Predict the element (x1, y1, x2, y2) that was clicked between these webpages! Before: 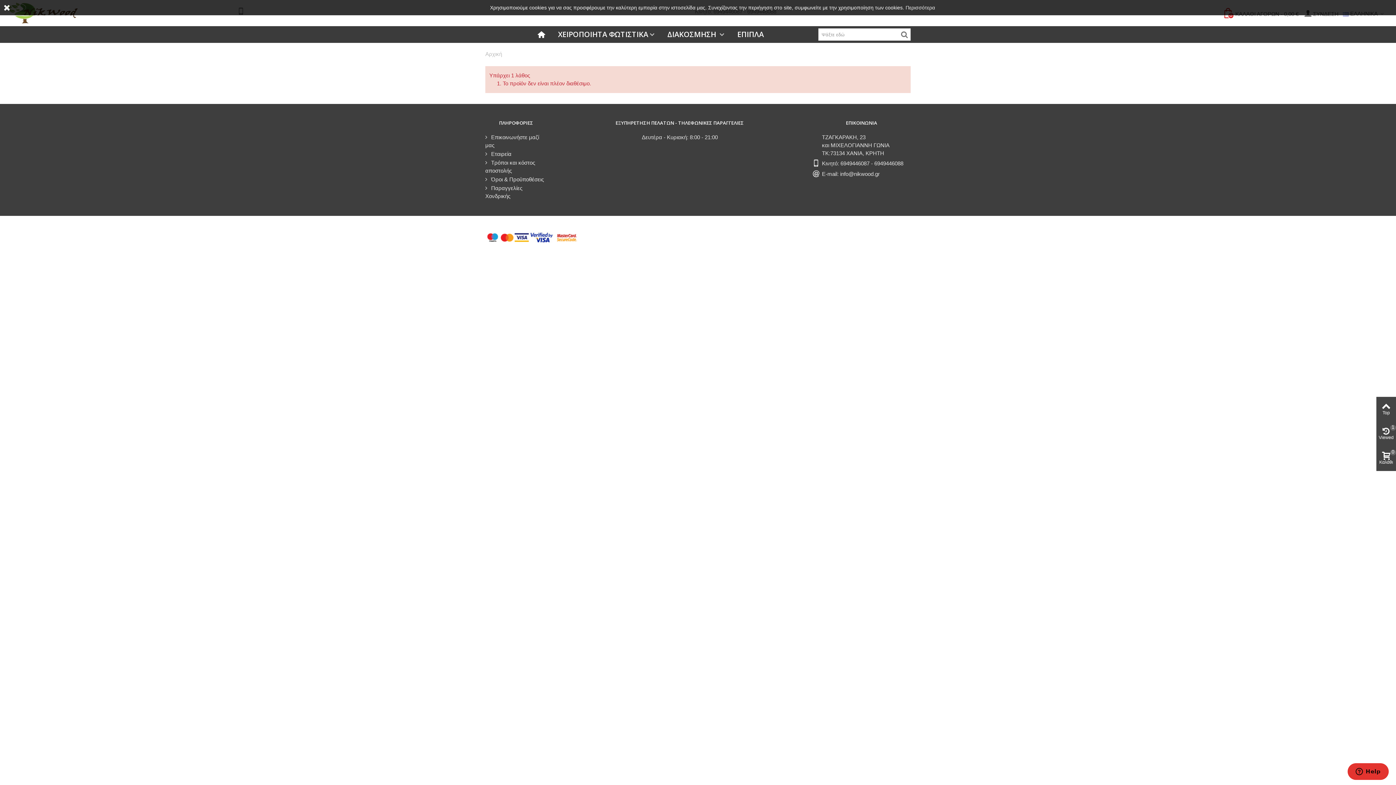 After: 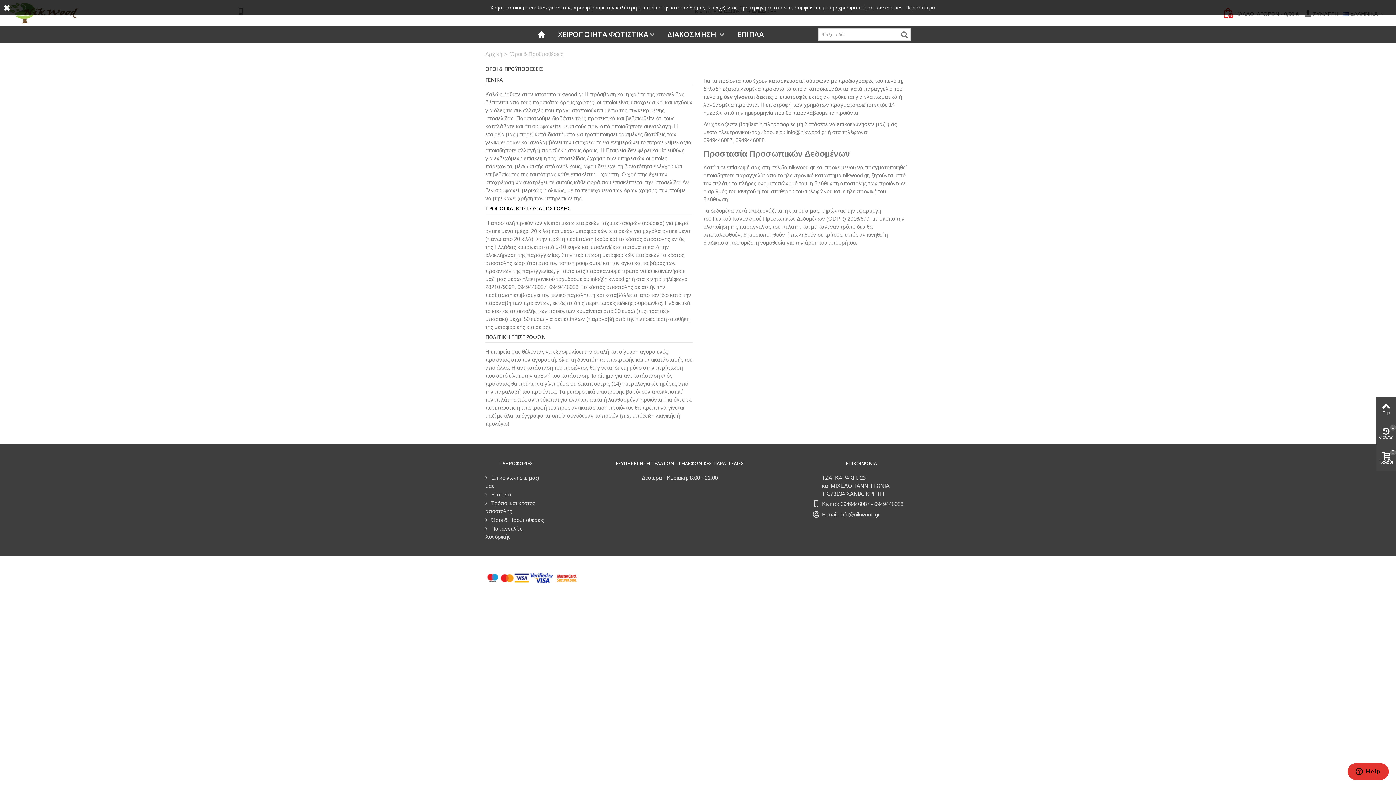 Action: bbox: (485, 175, 547, 184) label:  Όροι & Προϋποθέσεις